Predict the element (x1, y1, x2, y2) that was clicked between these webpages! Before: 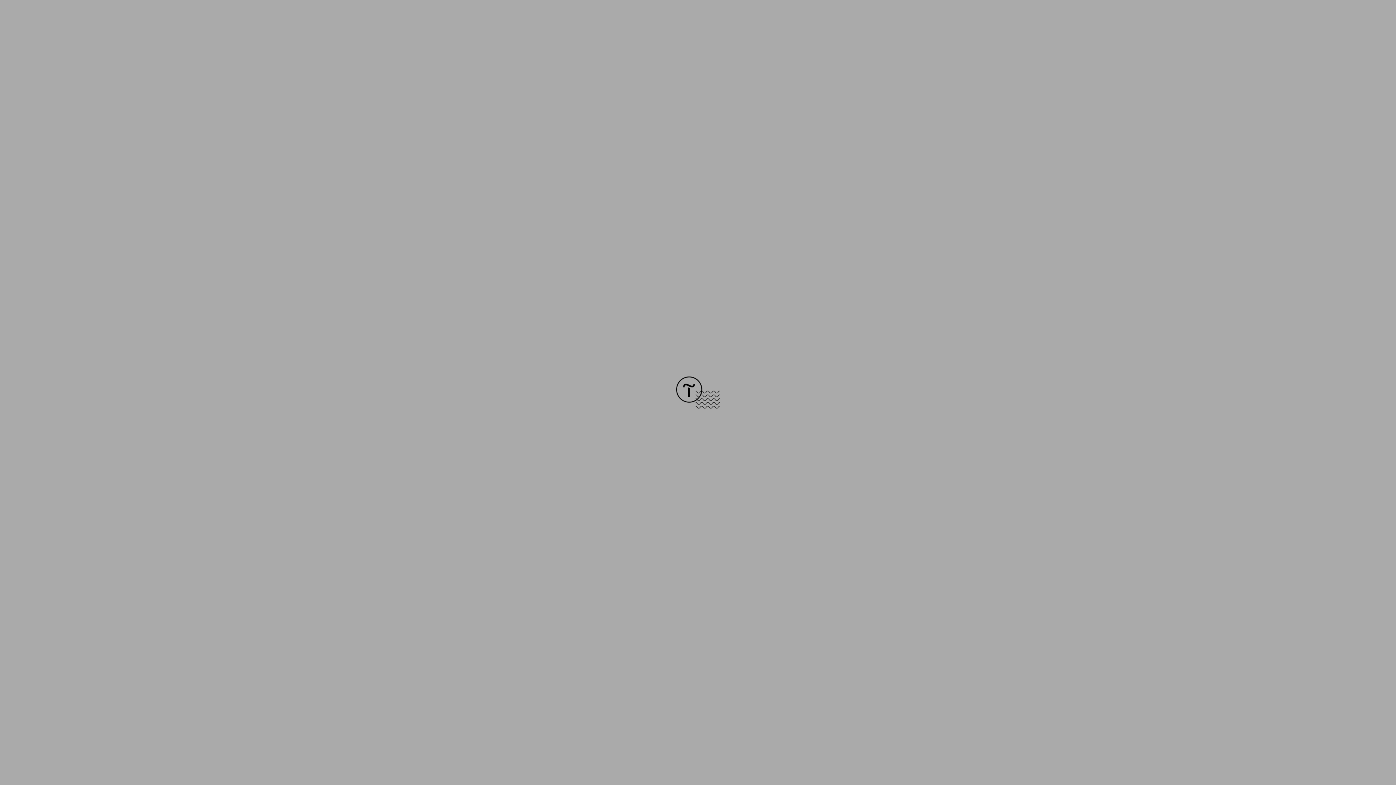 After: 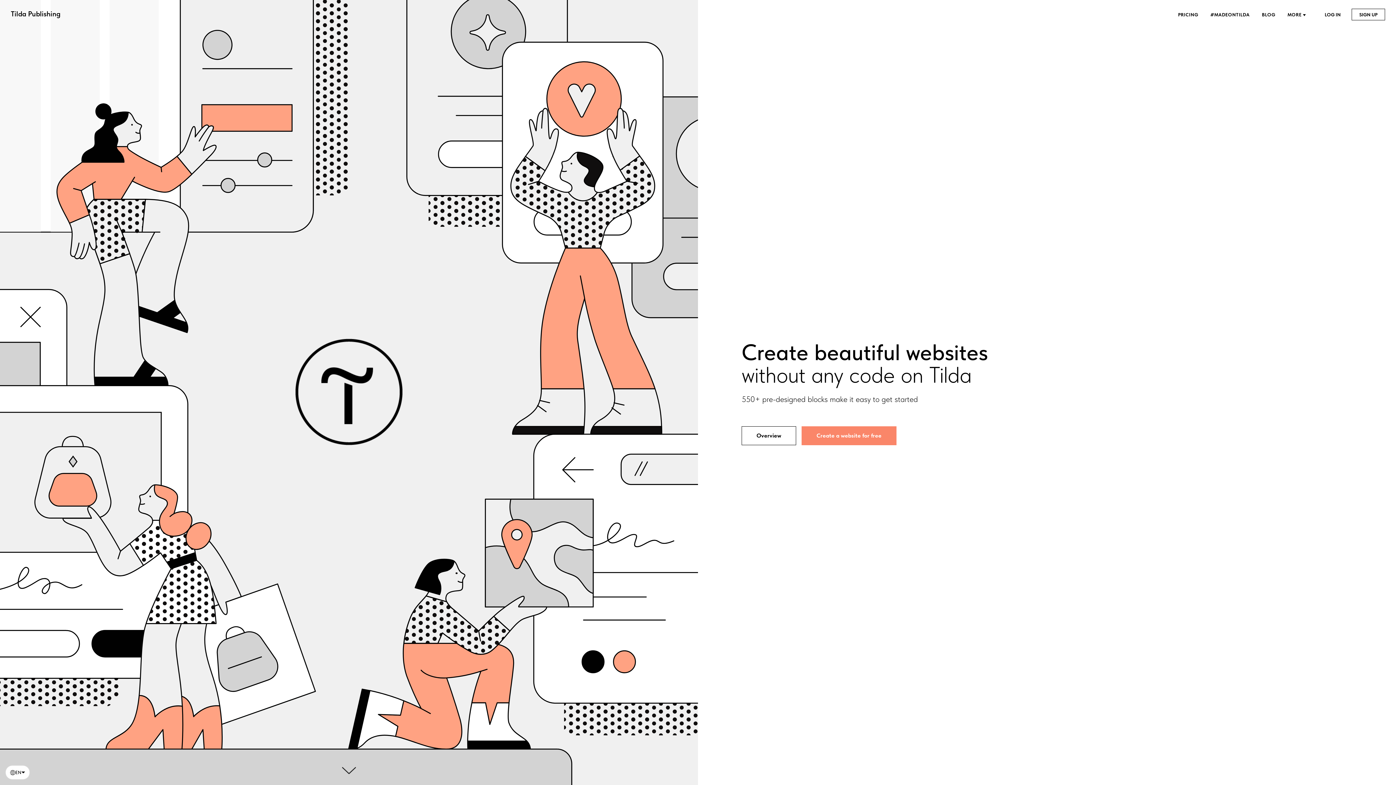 Action: bbox: (676, 403, 720, 409)